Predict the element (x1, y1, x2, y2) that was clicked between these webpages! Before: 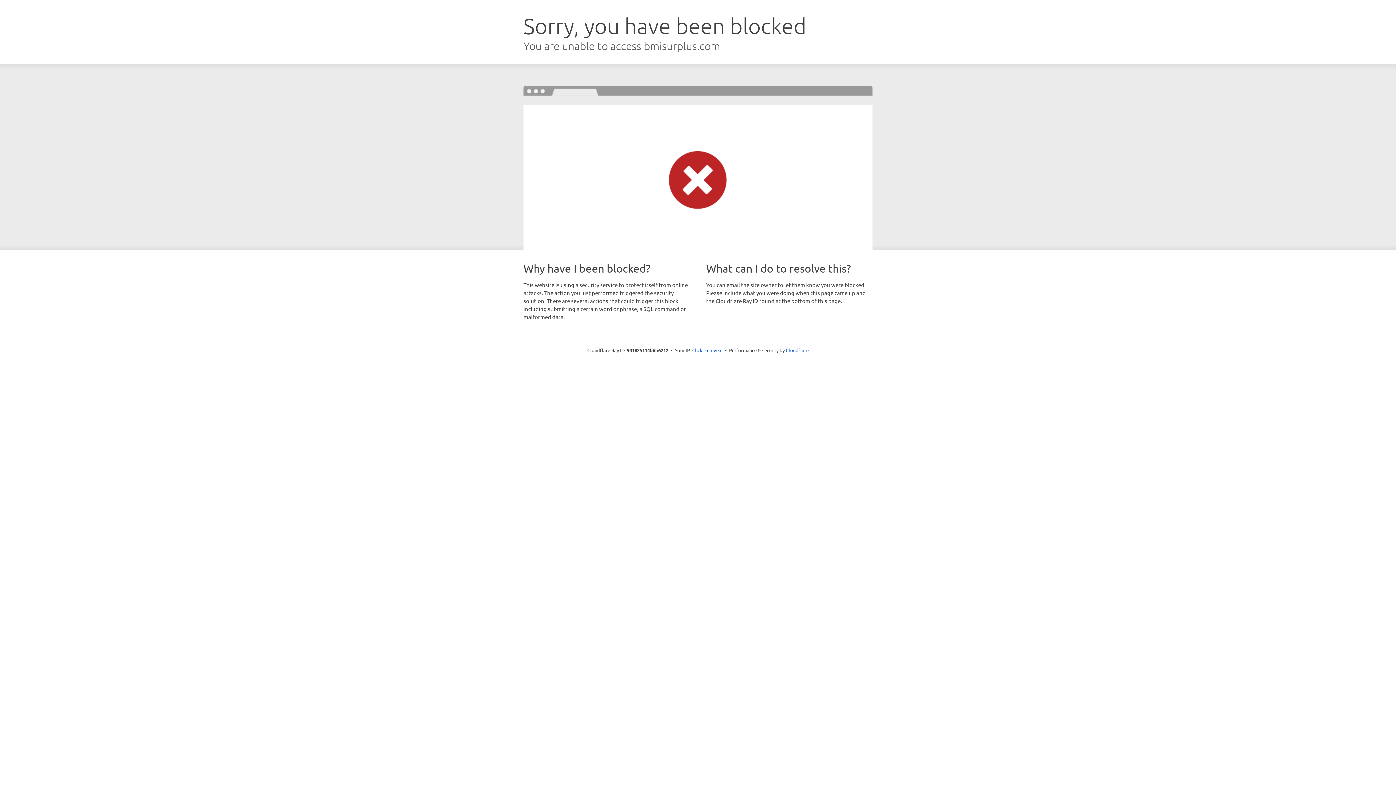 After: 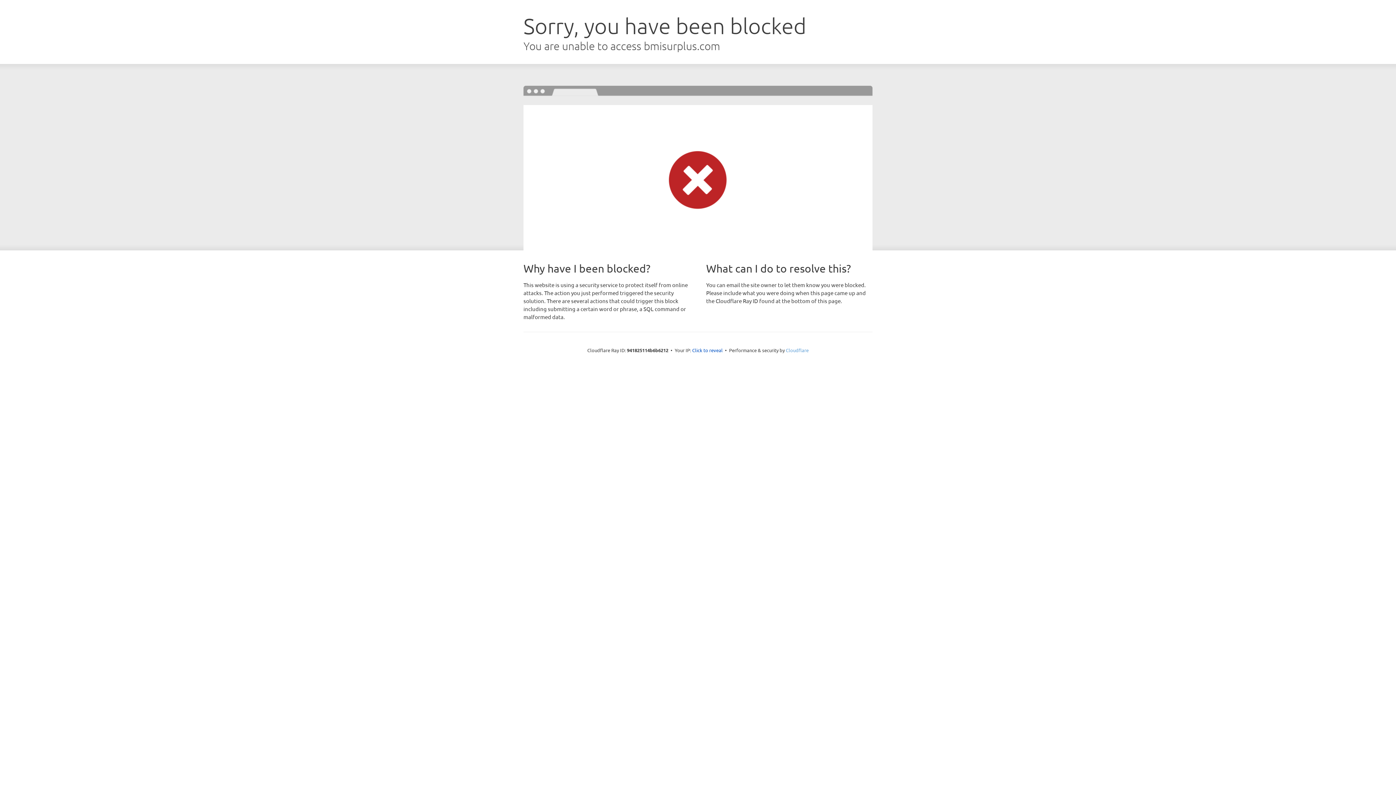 Action: bbox: (786, 347, 808, 353) label: Cloudflare